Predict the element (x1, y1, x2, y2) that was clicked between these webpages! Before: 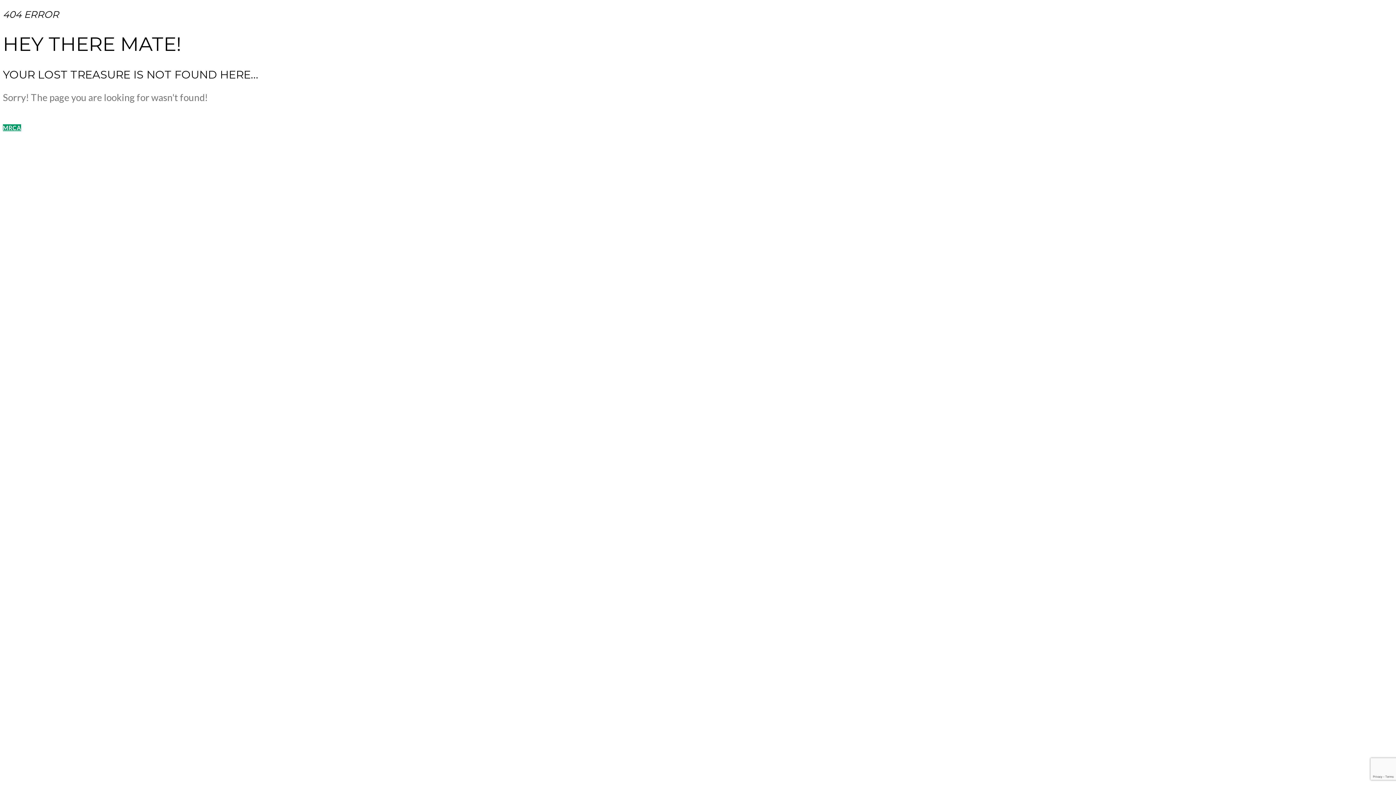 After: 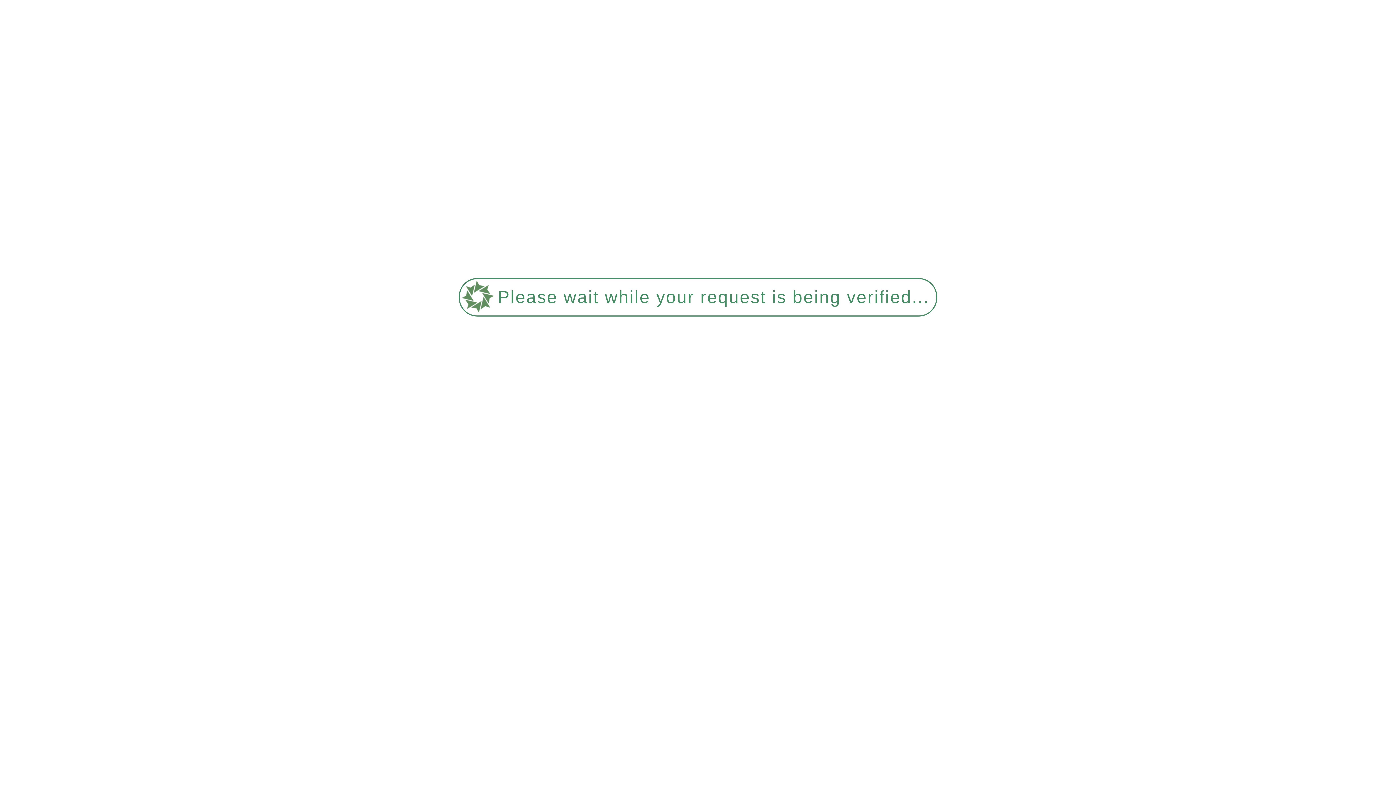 Action: label: MRCA bbox: (2, 124, 21, 131)